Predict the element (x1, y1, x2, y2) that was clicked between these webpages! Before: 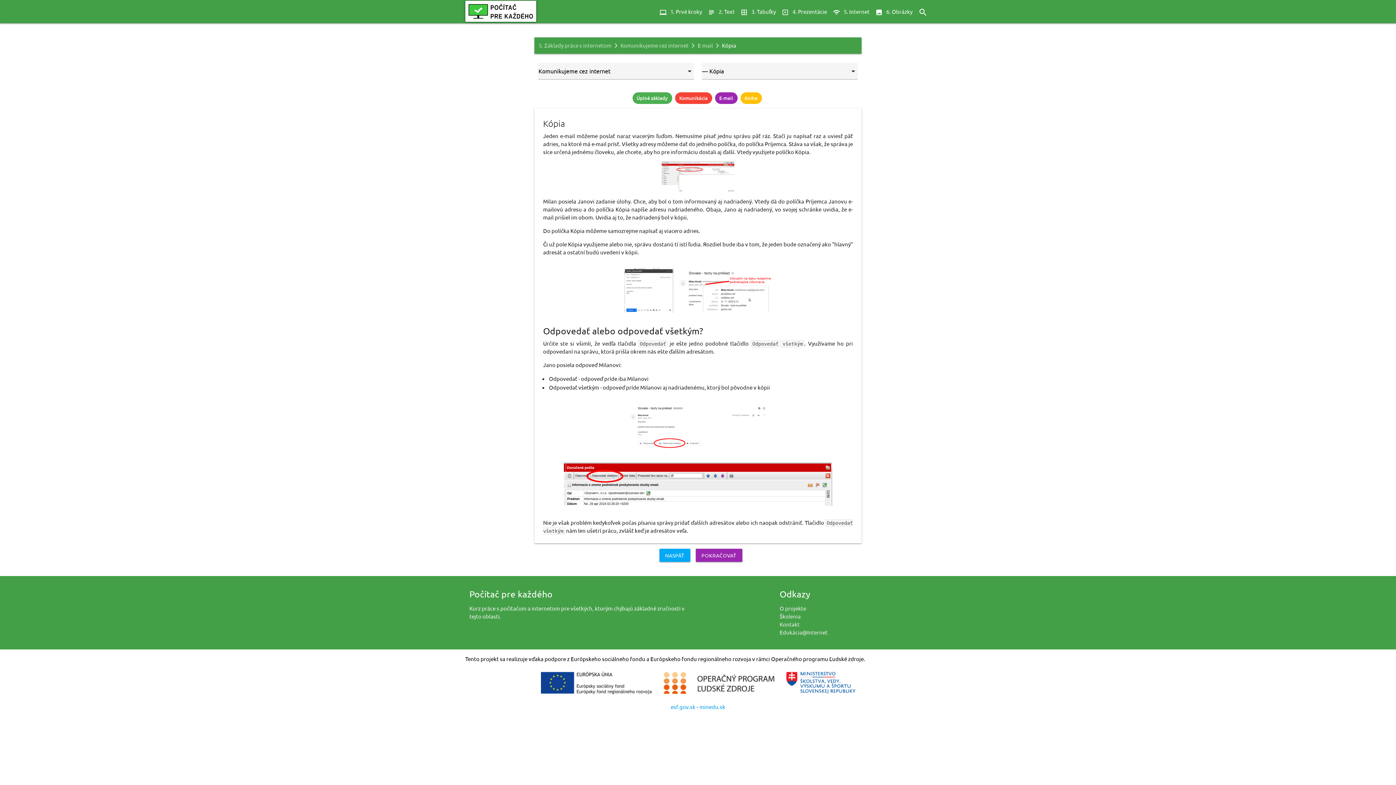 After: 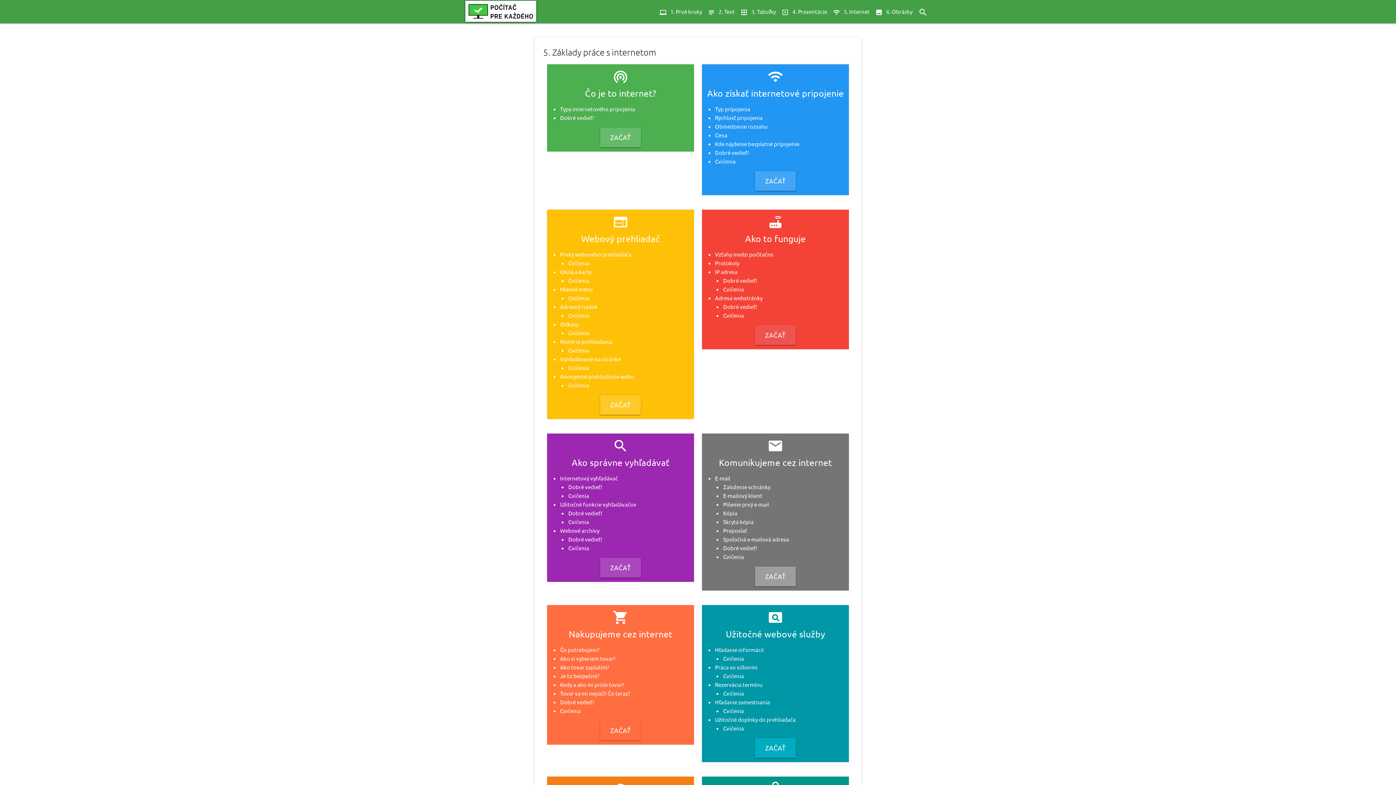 Action: bbox: (830, 0, 872, 23) label: wifi
5. Internet